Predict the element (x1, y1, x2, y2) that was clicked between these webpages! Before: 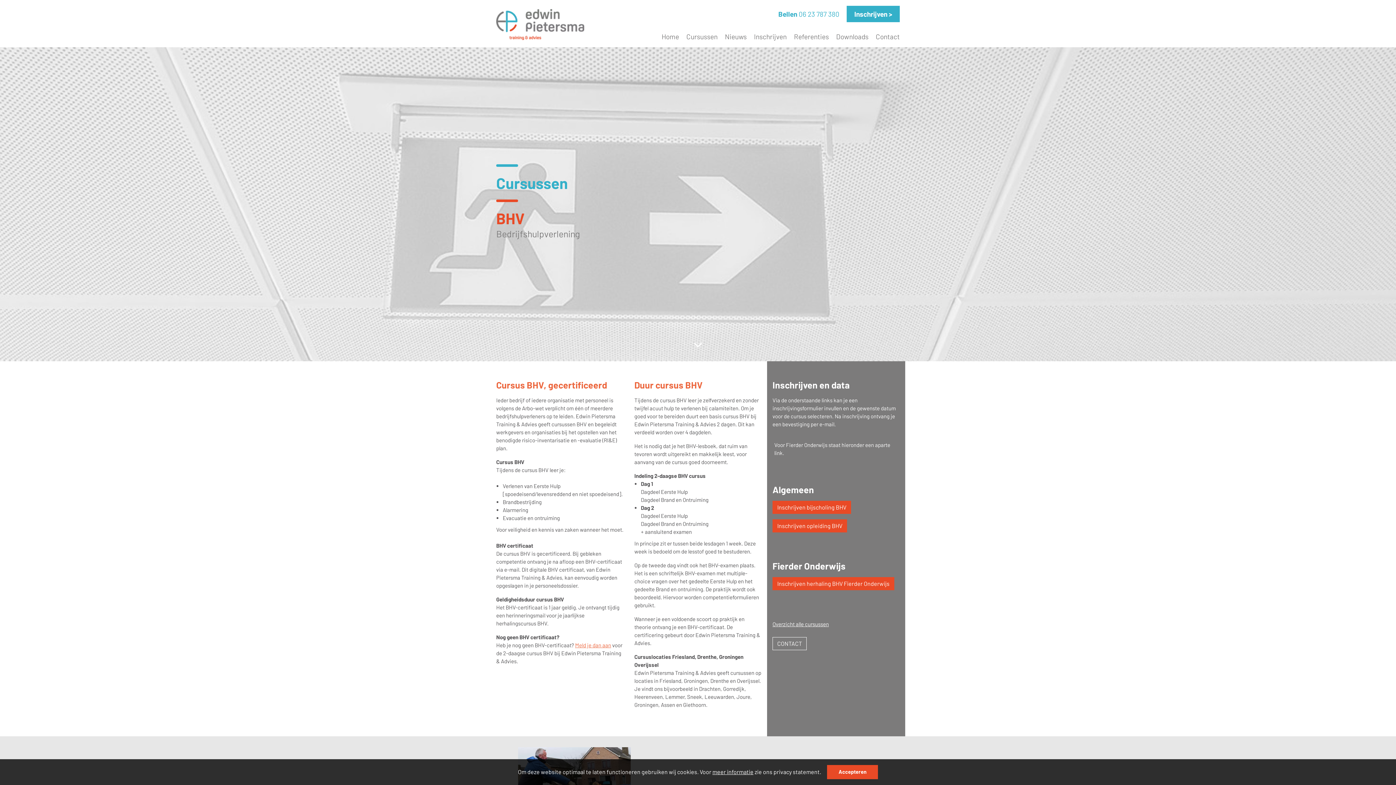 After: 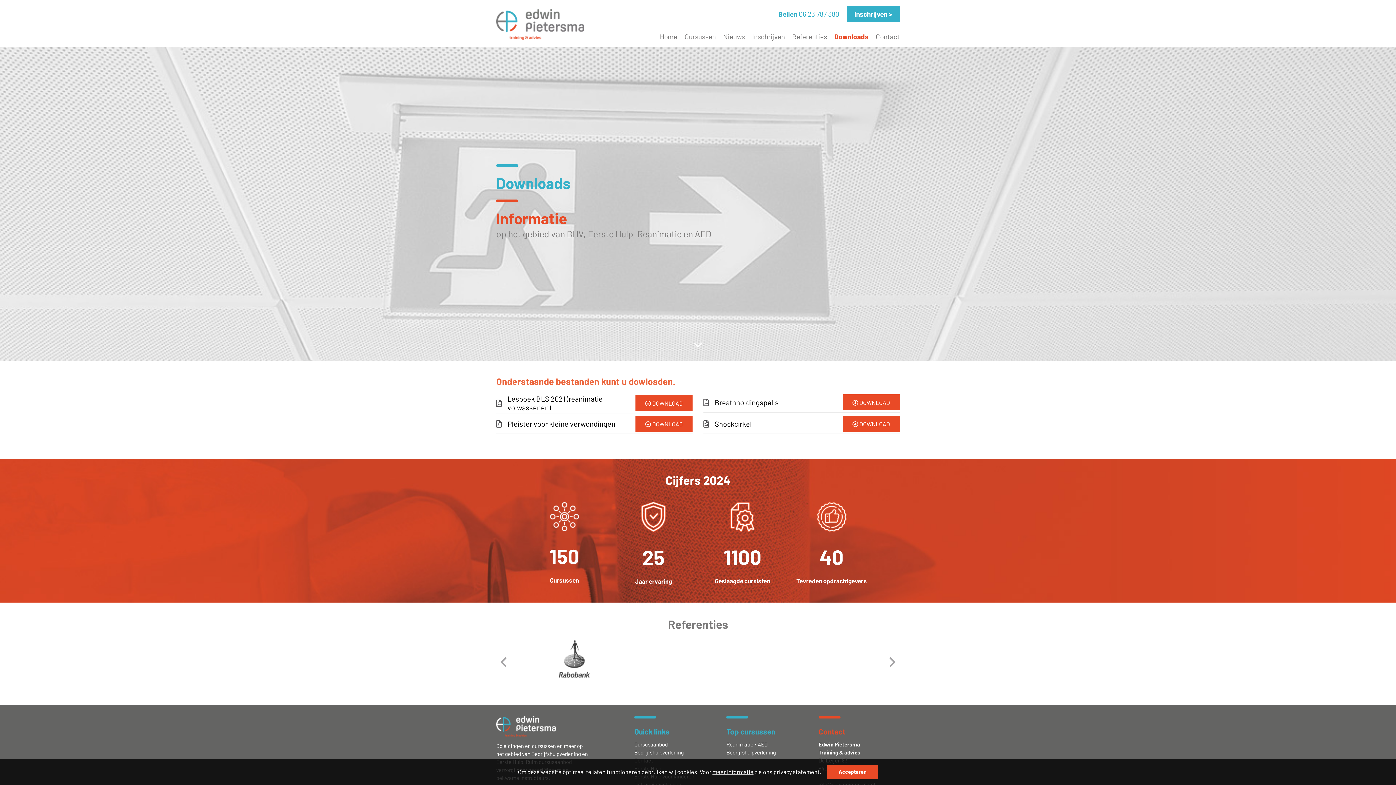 Action: bbox: (832, 33, 872, 40) label: Downloads